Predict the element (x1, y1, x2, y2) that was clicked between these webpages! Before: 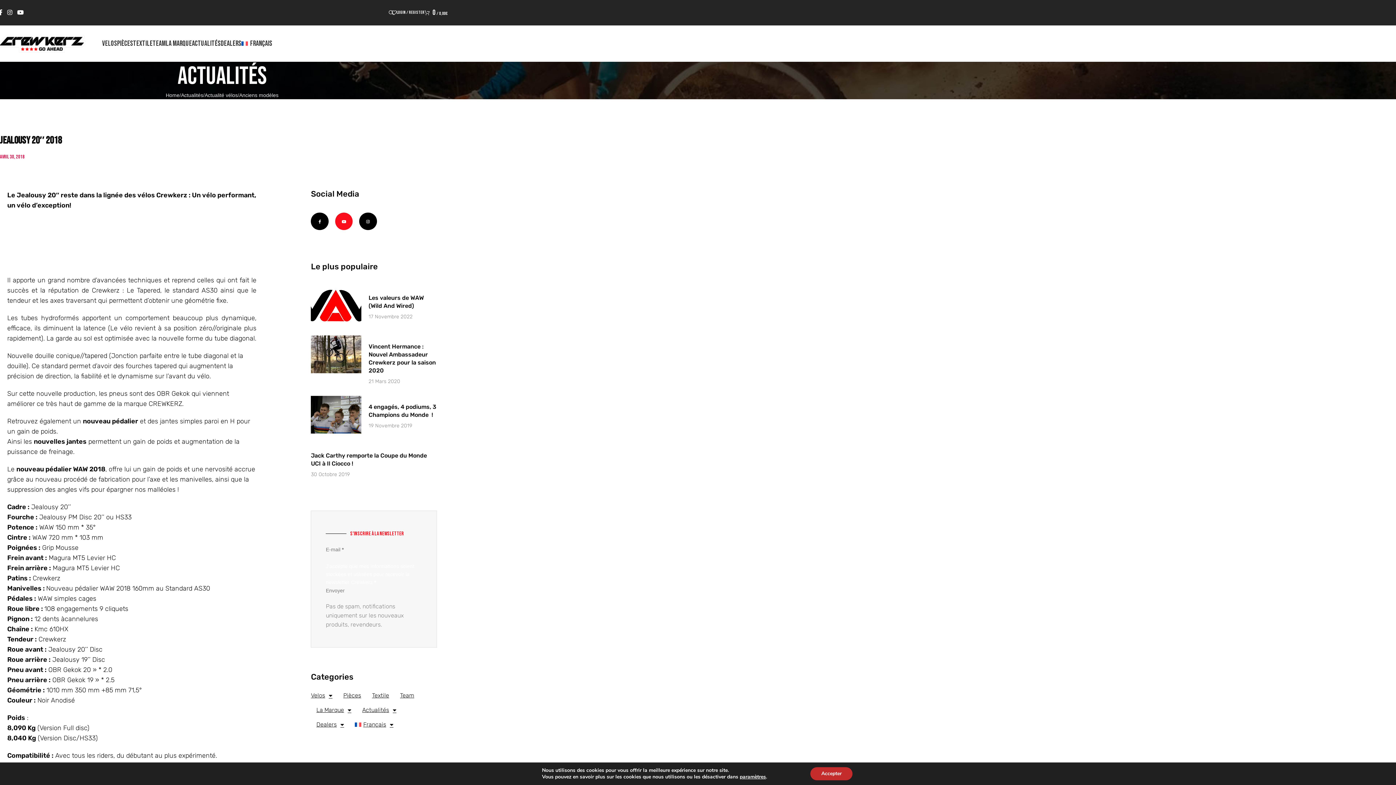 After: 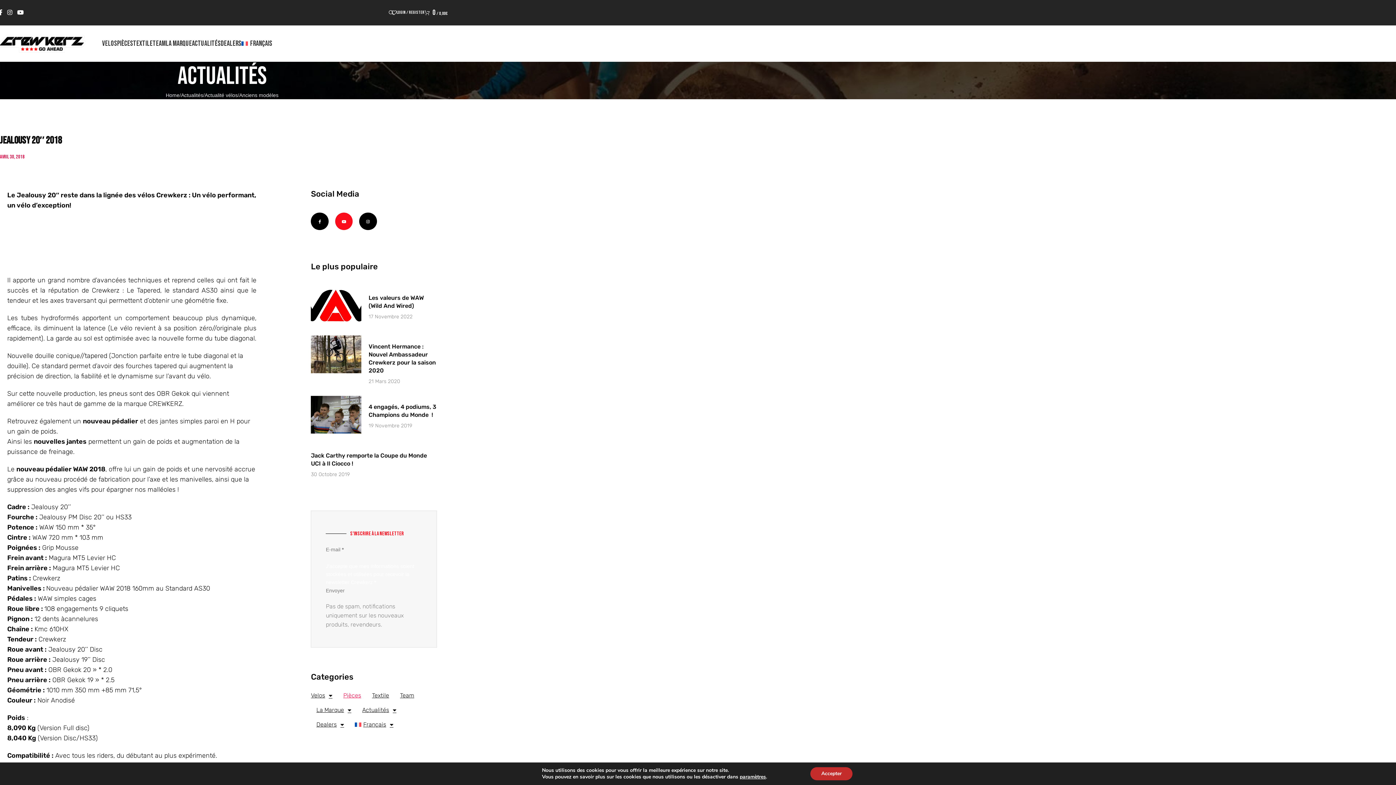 Action: bbox: (343, 688, 361, 703) label: Pièces